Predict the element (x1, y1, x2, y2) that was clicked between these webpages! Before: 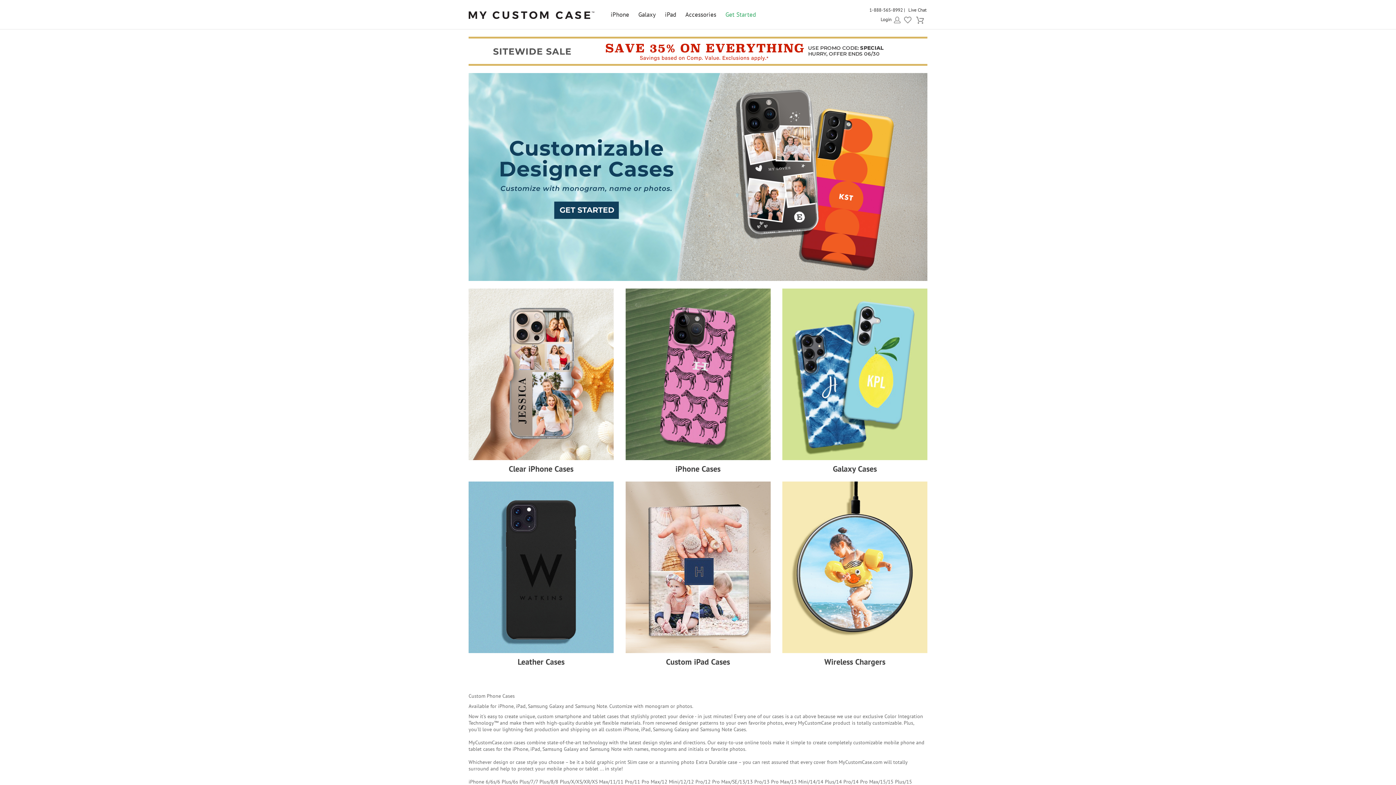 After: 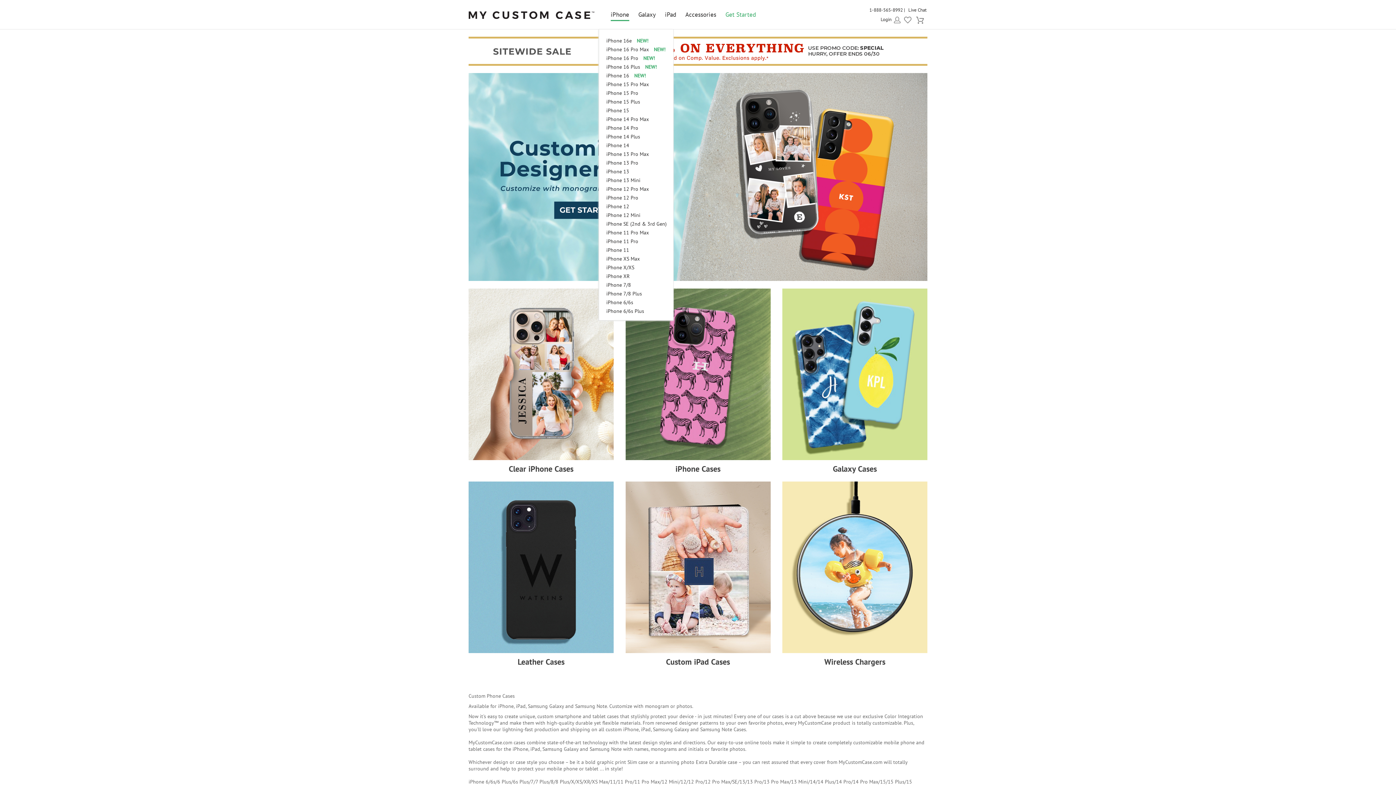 Action: label: iPhone bbox: (610, 9, 629, 20)